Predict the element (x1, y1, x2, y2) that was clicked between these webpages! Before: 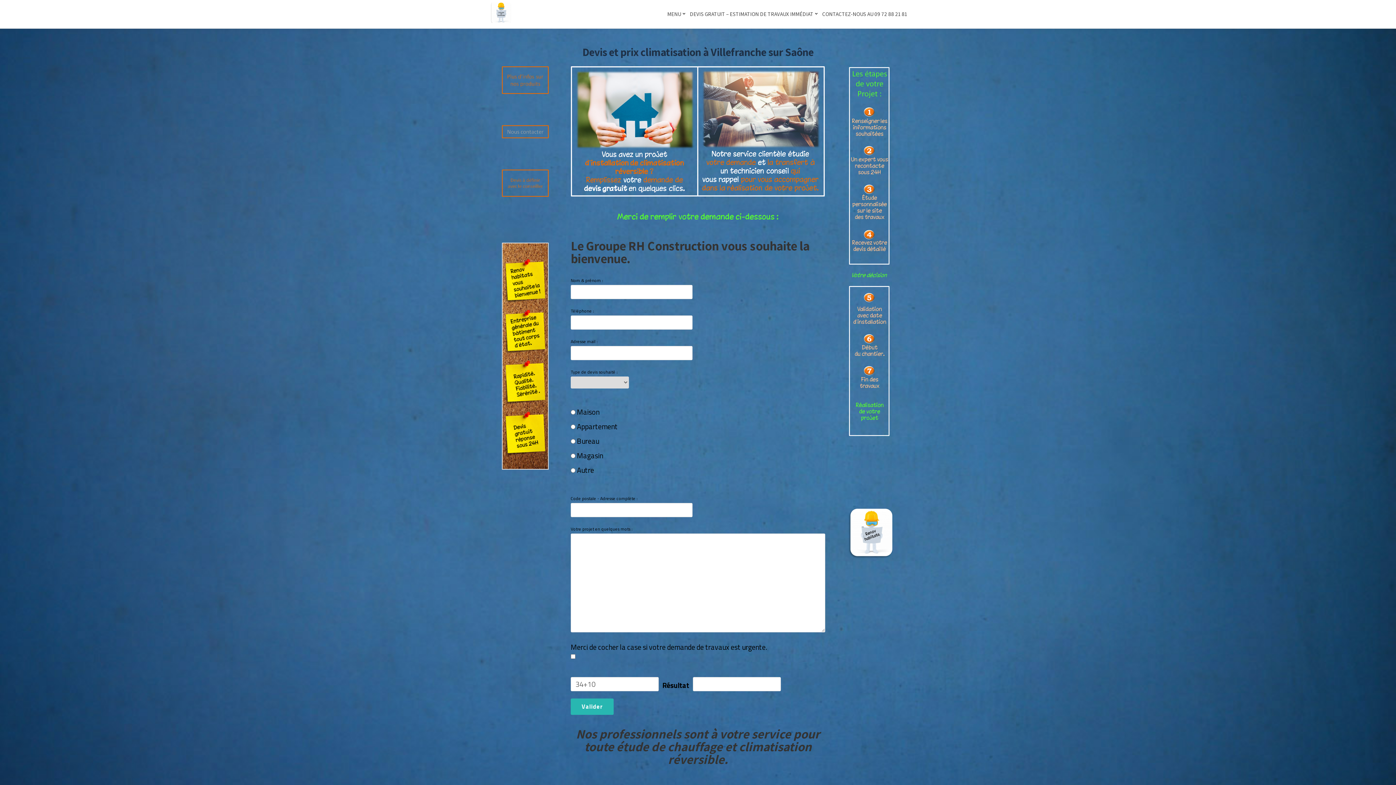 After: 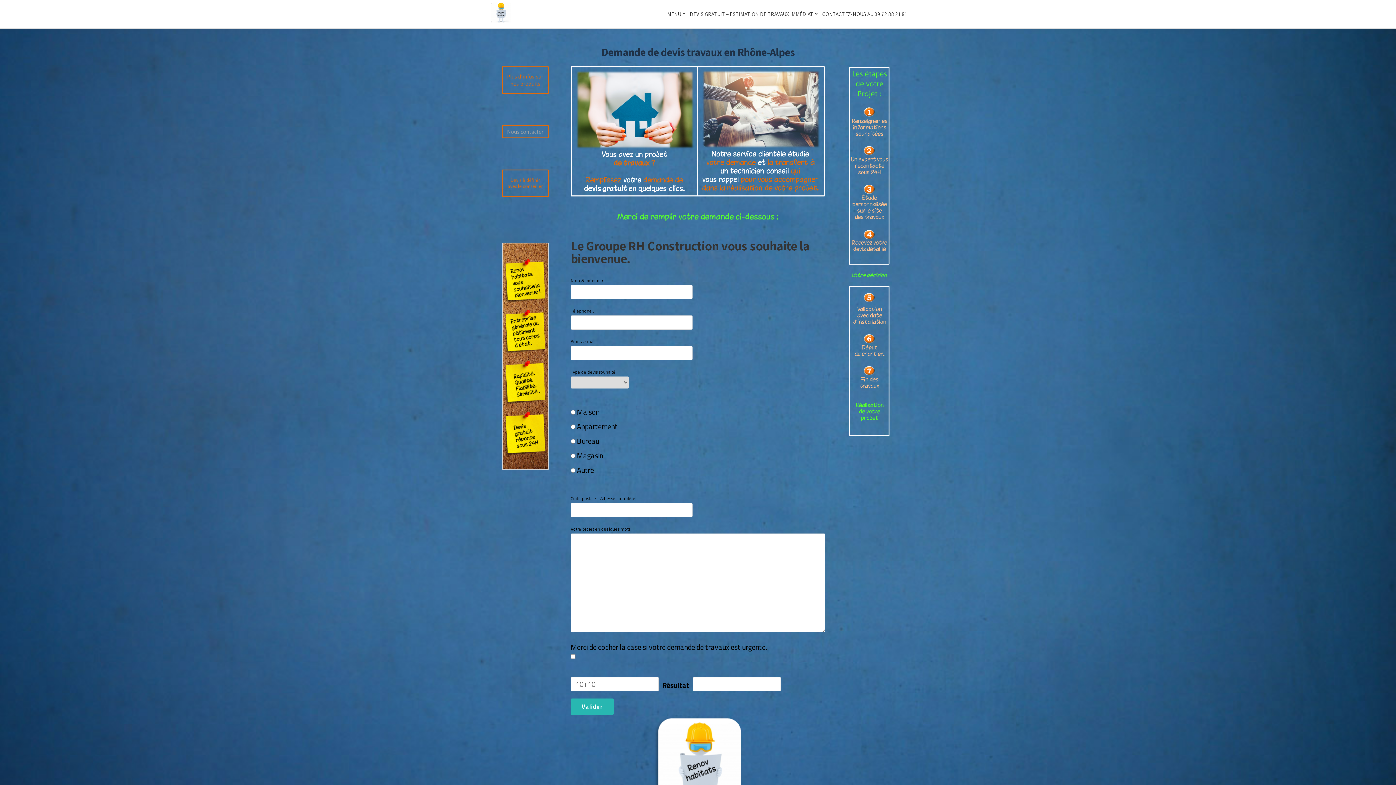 Action: bbox: (501, 169, 549, 197)